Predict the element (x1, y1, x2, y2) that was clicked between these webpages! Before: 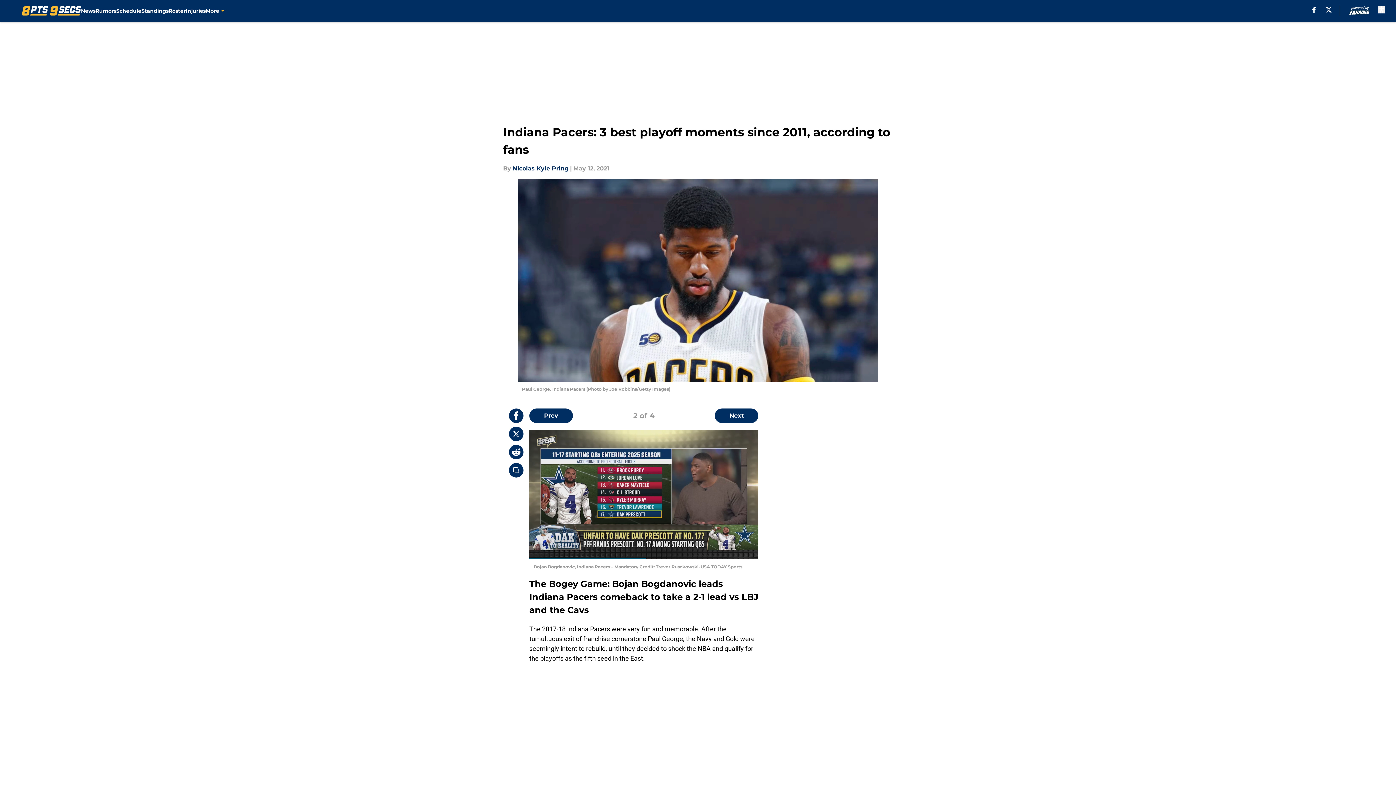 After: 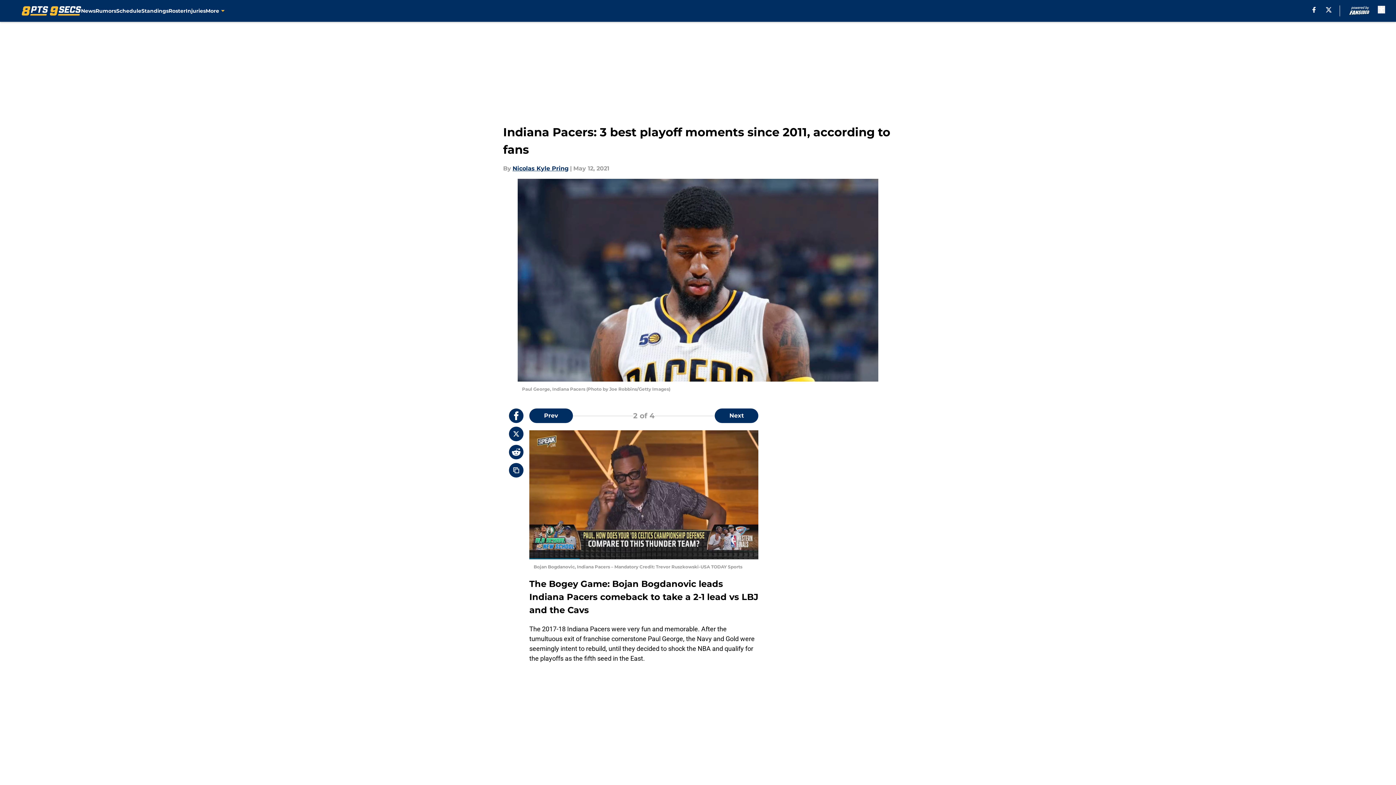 Action: bbox: (1312, 6, 1316, 12) label: facebook